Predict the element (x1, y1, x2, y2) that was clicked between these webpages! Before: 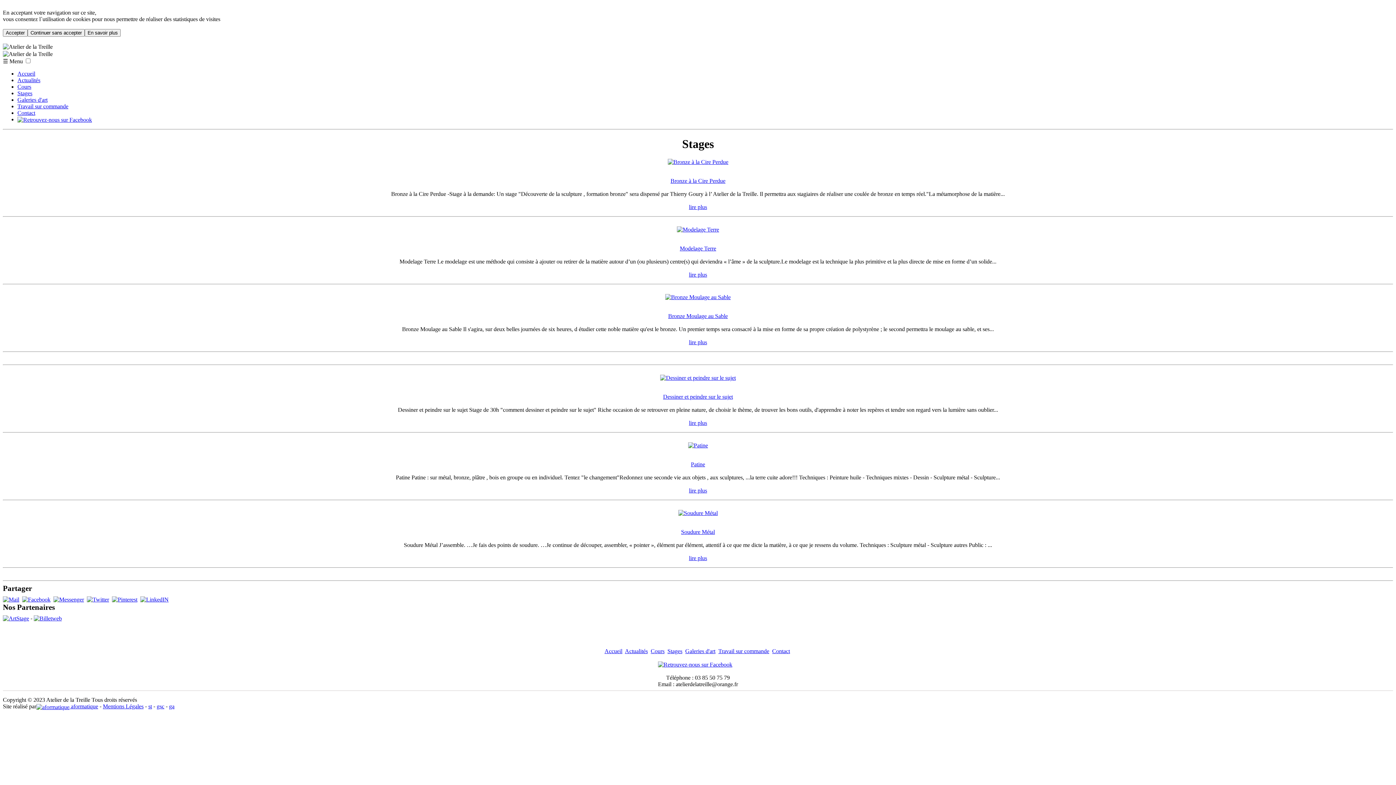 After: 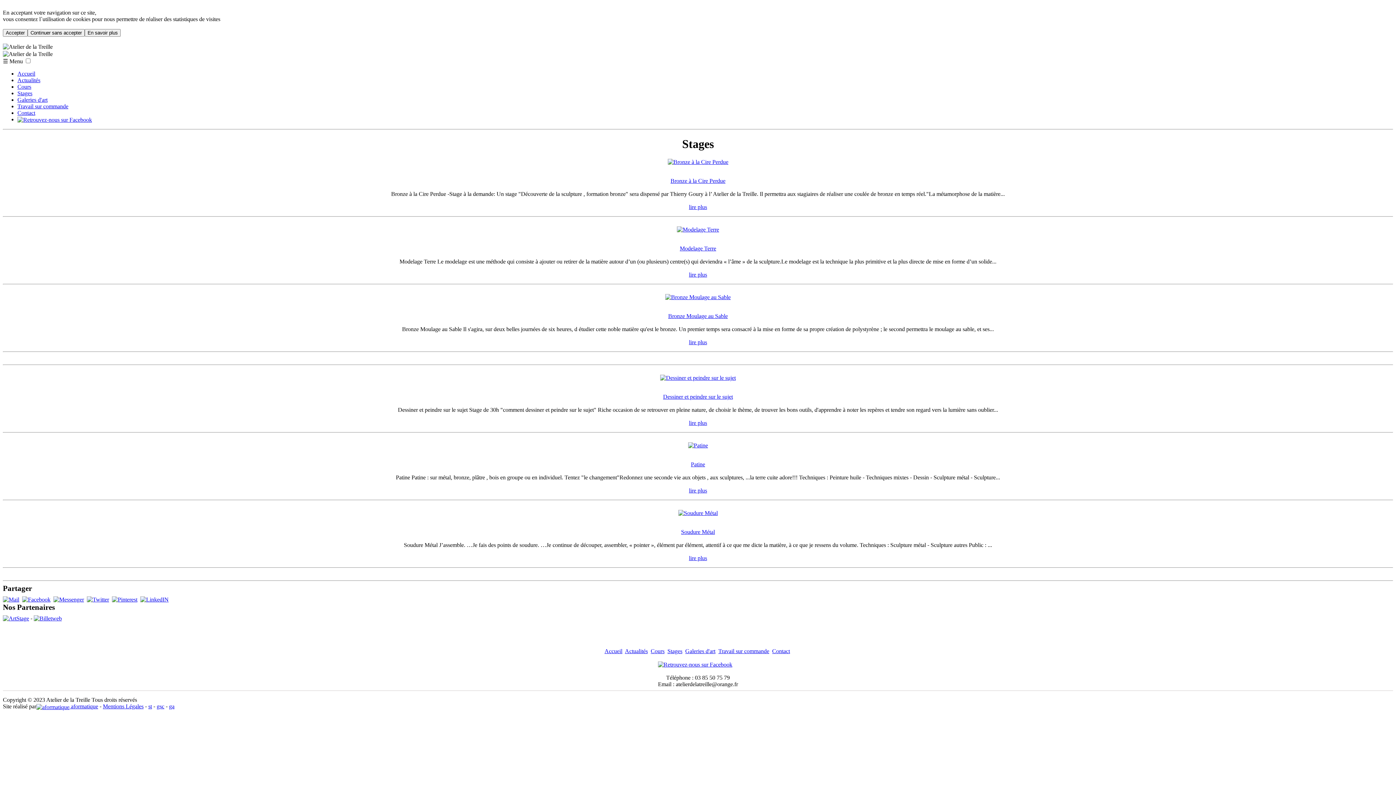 Action: label: En savoir plus bbox: (84, 29, 120, 36)